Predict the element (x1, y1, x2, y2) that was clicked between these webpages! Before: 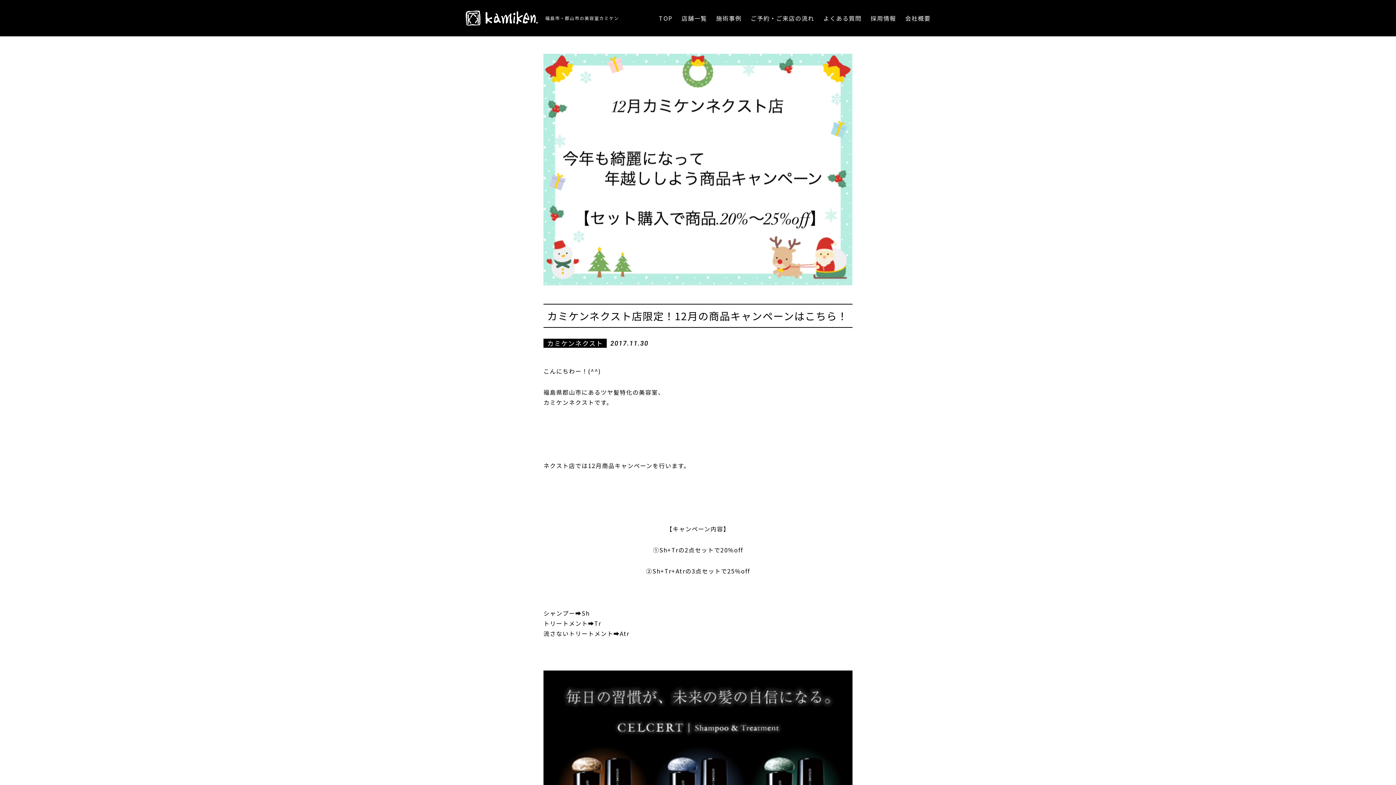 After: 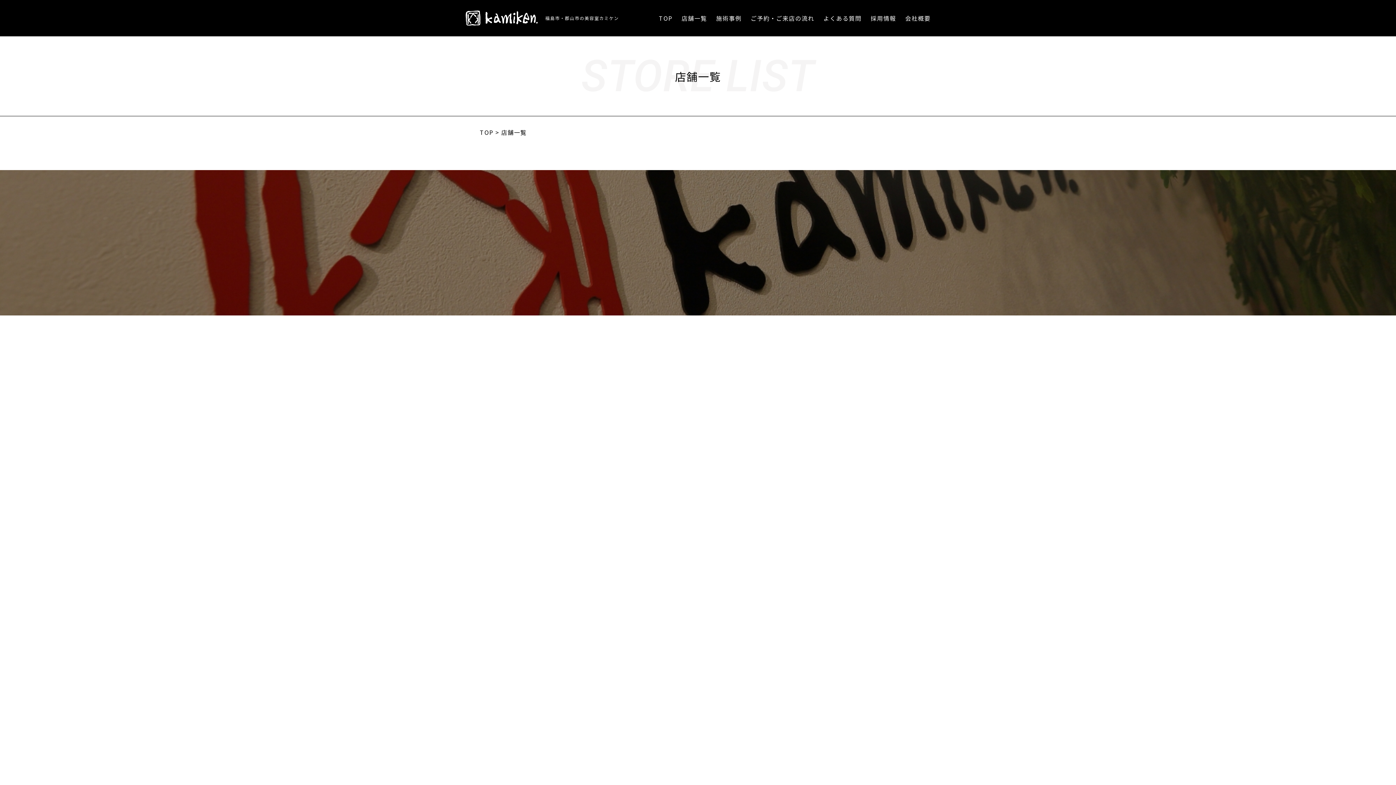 Action: bbox: (681, 15, 707, 21) label: 店舗一覧